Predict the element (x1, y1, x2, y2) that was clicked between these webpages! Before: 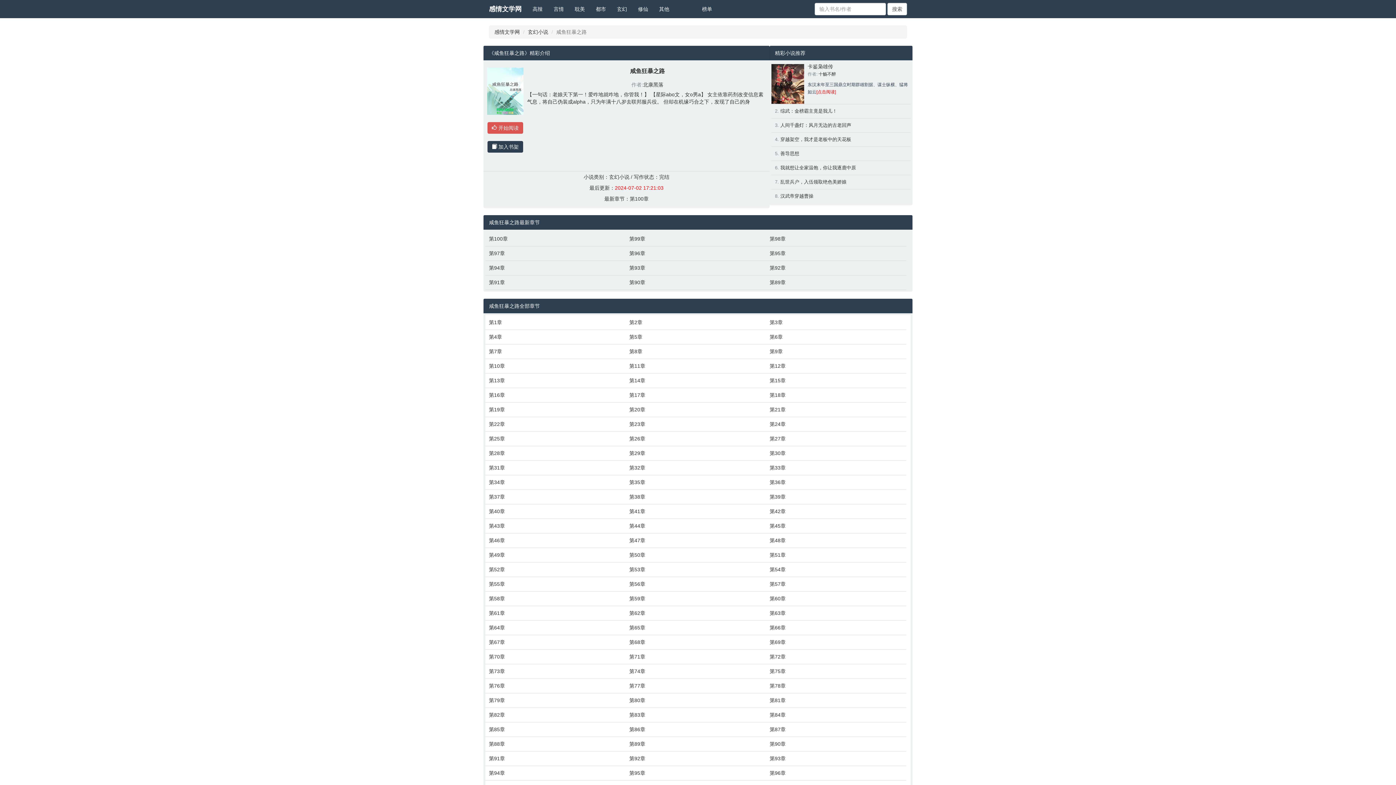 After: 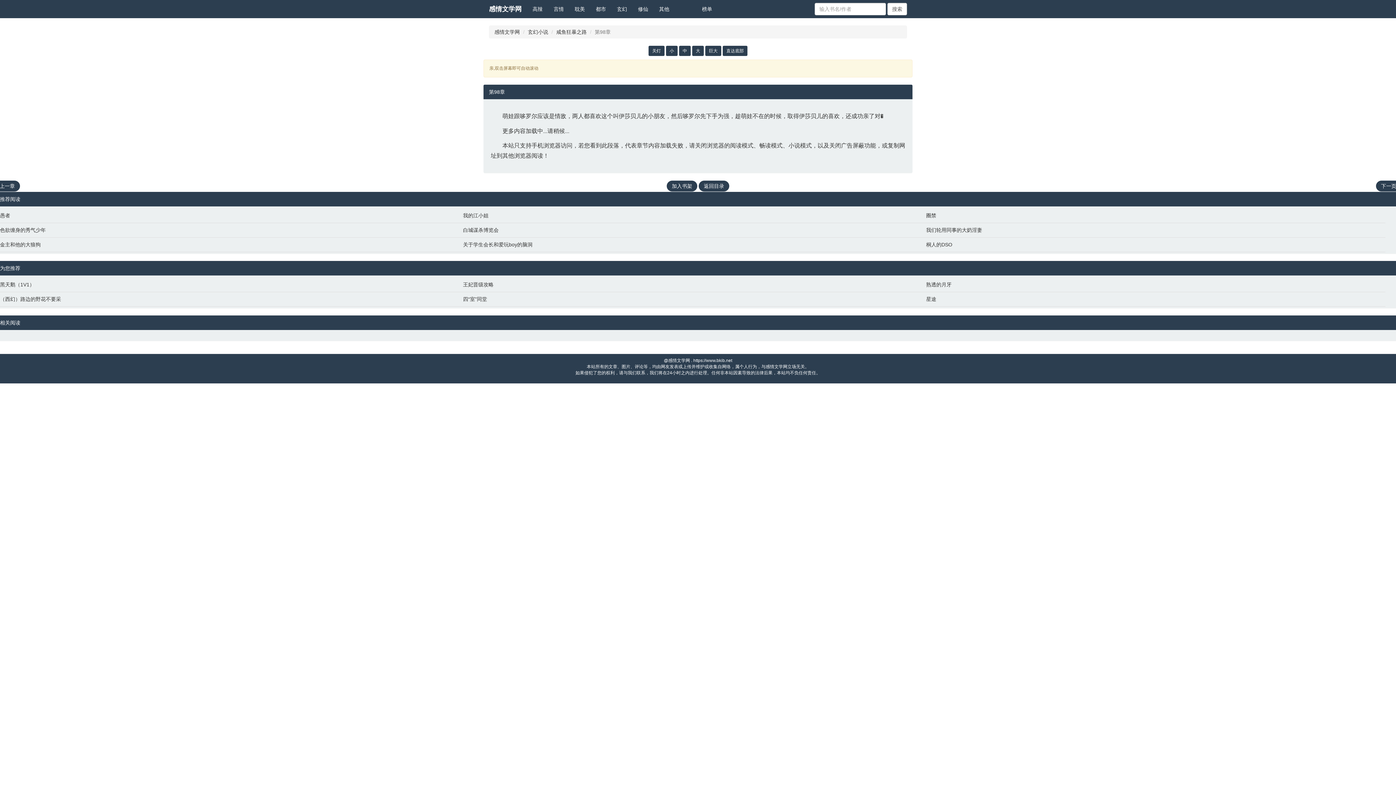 Action: label: 第98章 bbox: (769, 235, 903, 242)